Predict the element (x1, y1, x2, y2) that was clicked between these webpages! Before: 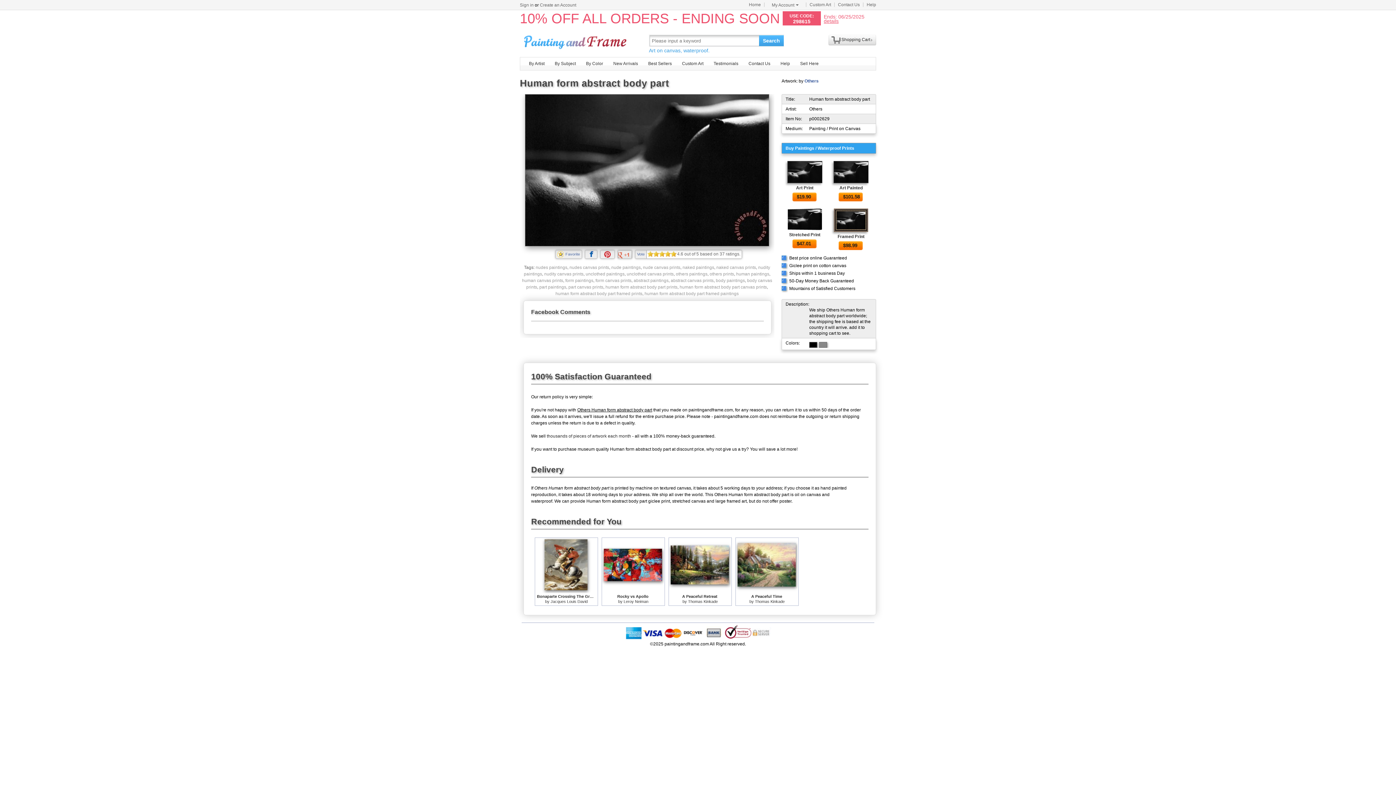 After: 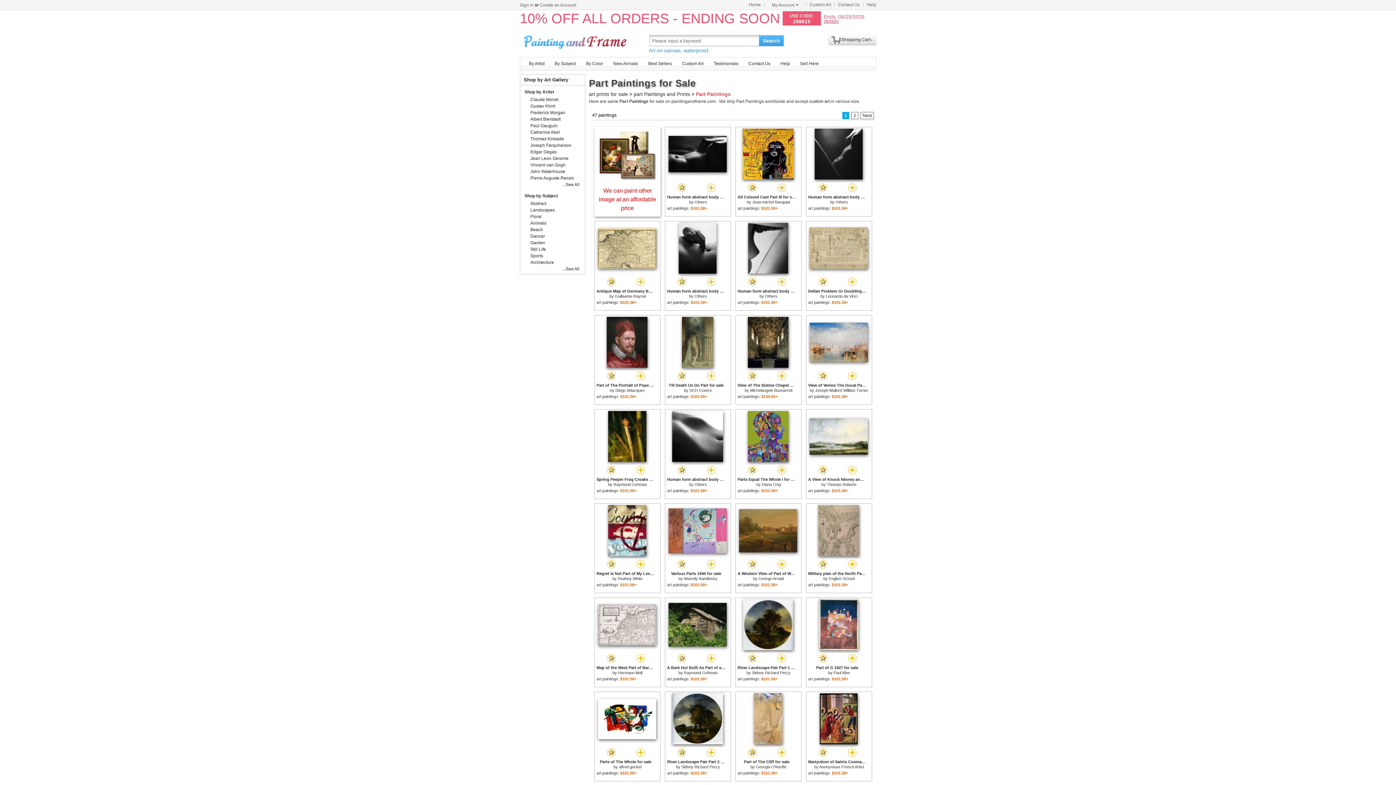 Action: bbox: (539, 284, 566, 289) label: part paintings